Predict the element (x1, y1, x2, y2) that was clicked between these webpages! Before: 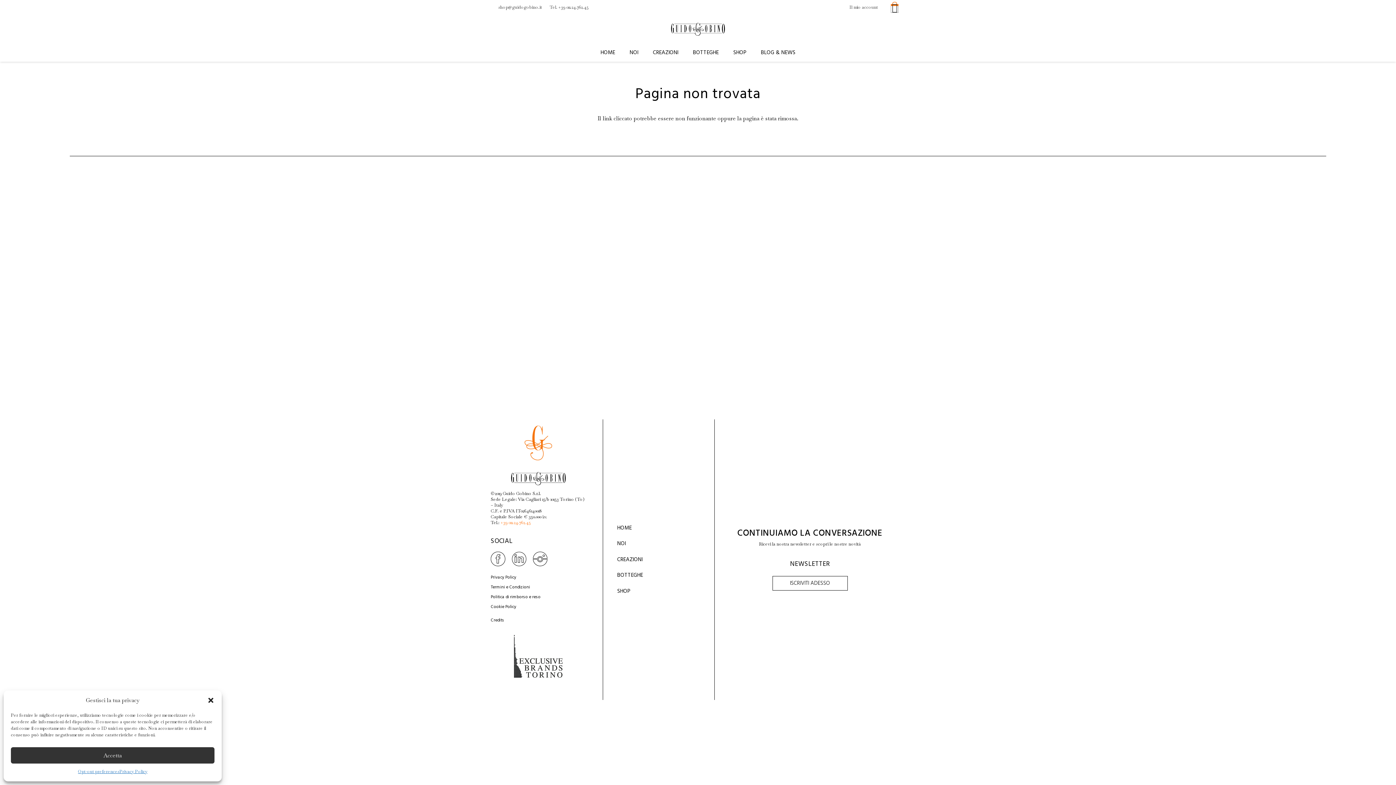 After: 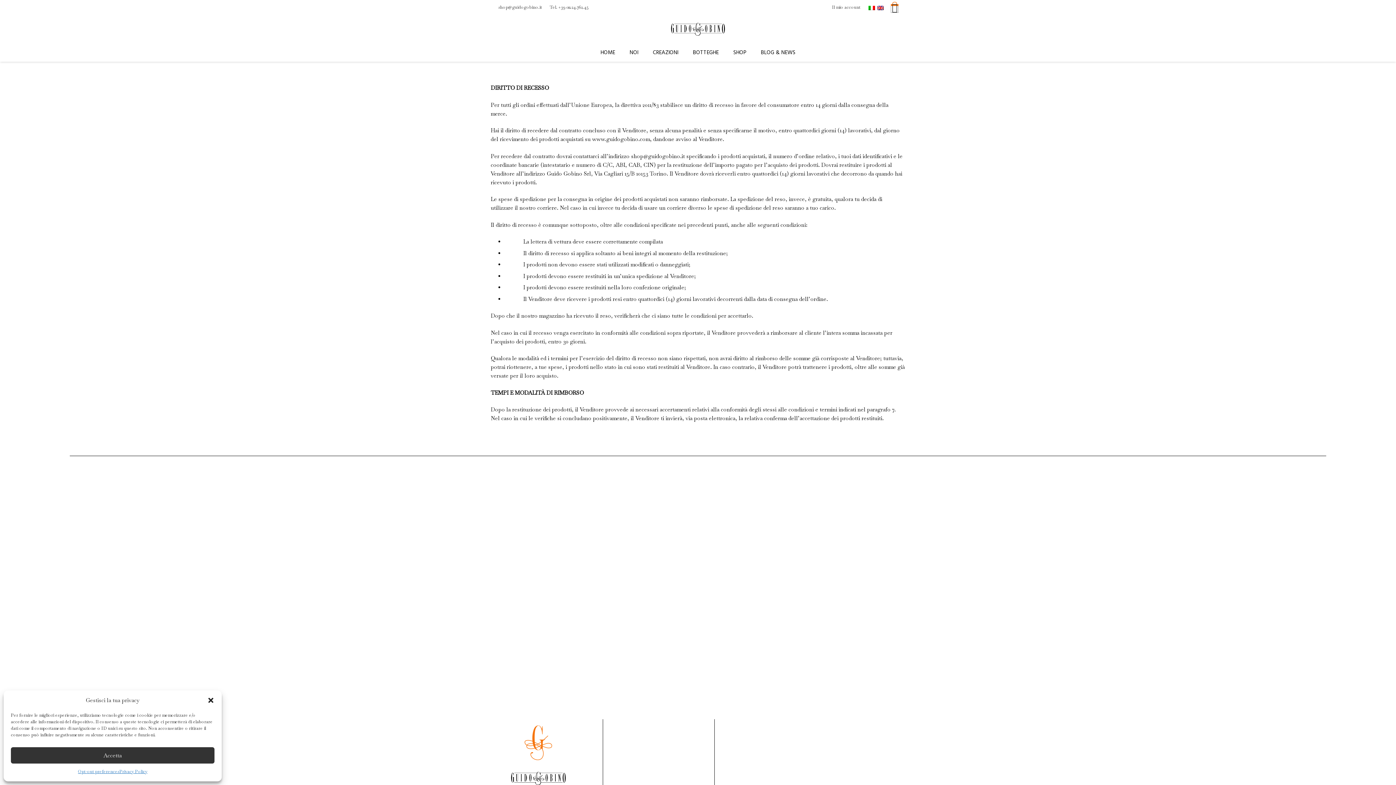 Action: label: Politica di rimborso e reso bbox: (490, 593, 540, 601)